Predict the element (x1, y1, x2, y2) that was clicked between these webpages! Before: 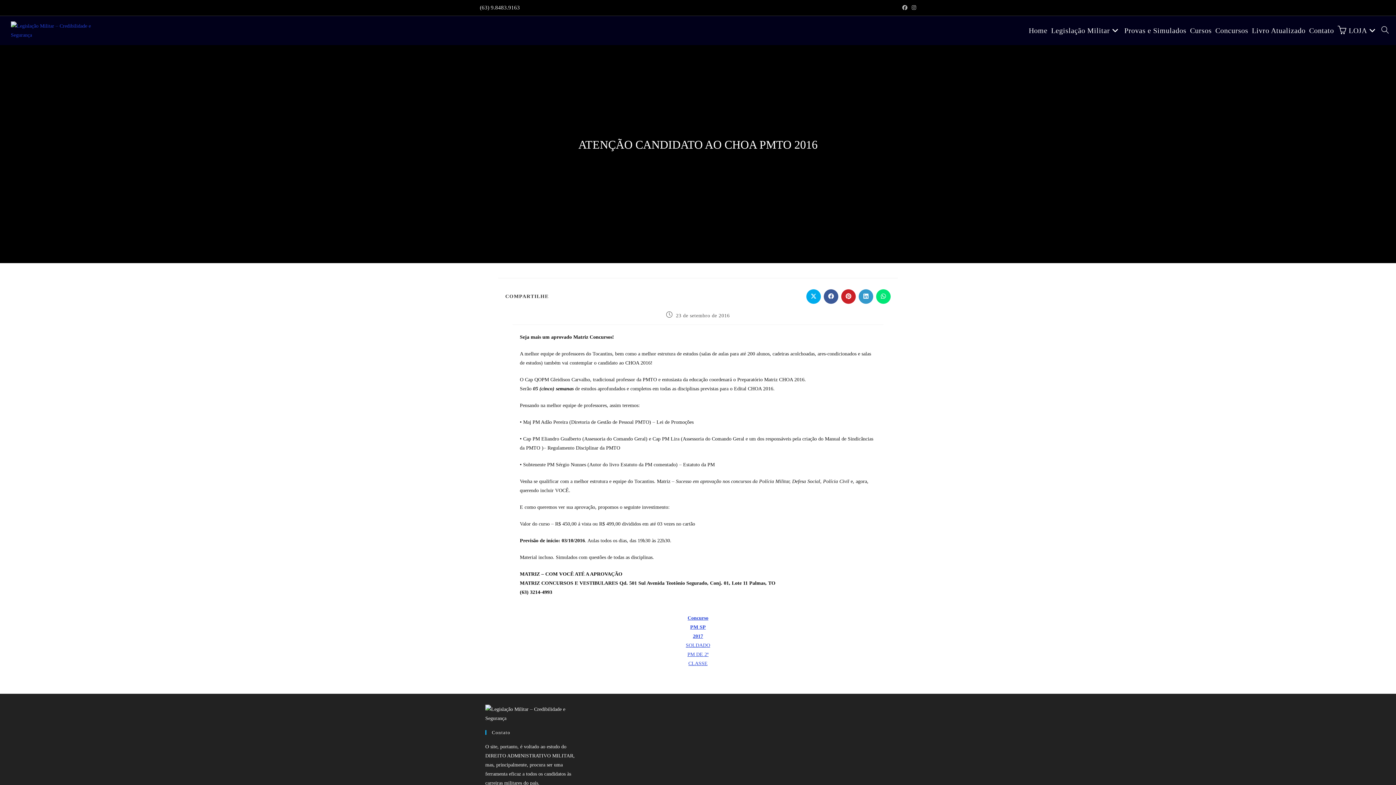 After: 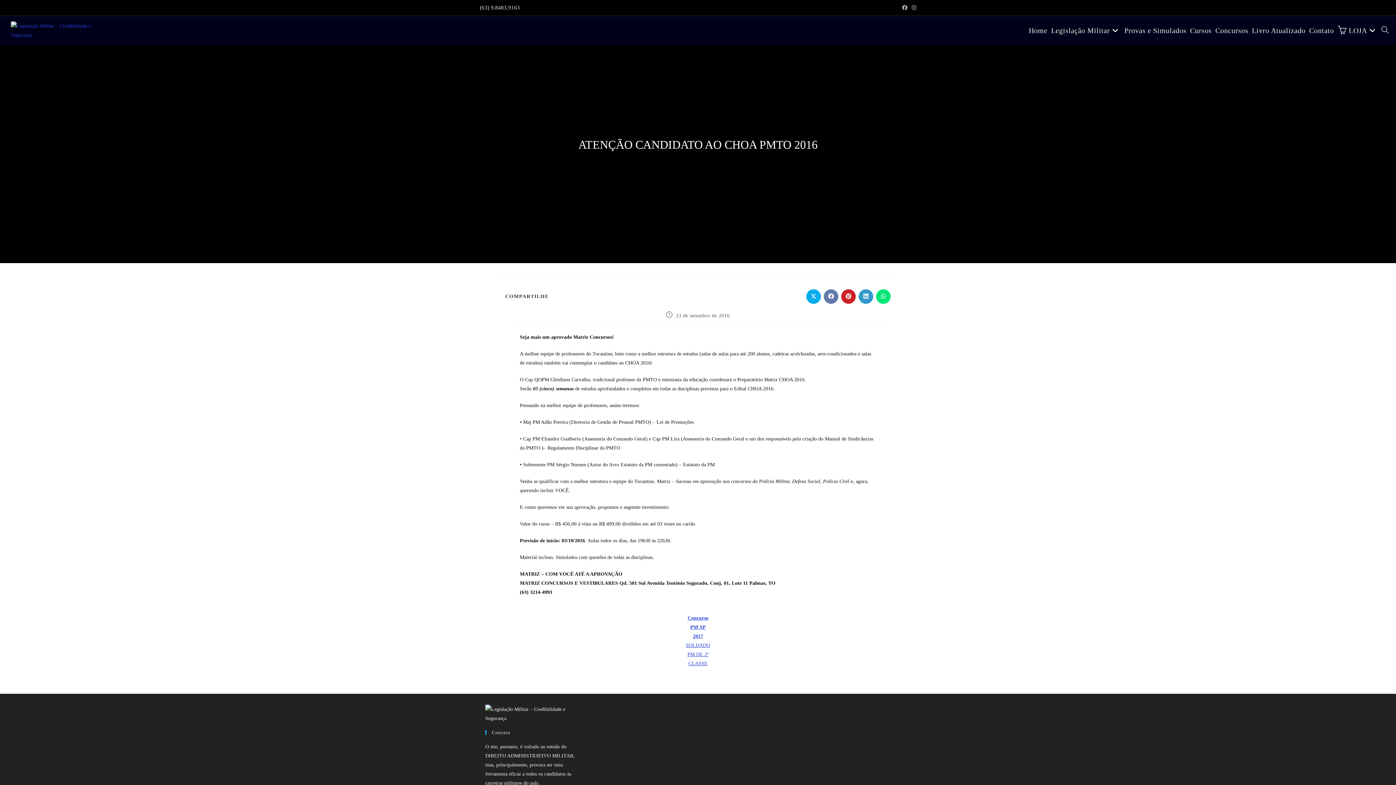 Action: label: Compartilhar no Facebook bbox: (824, 289, 838, 304)